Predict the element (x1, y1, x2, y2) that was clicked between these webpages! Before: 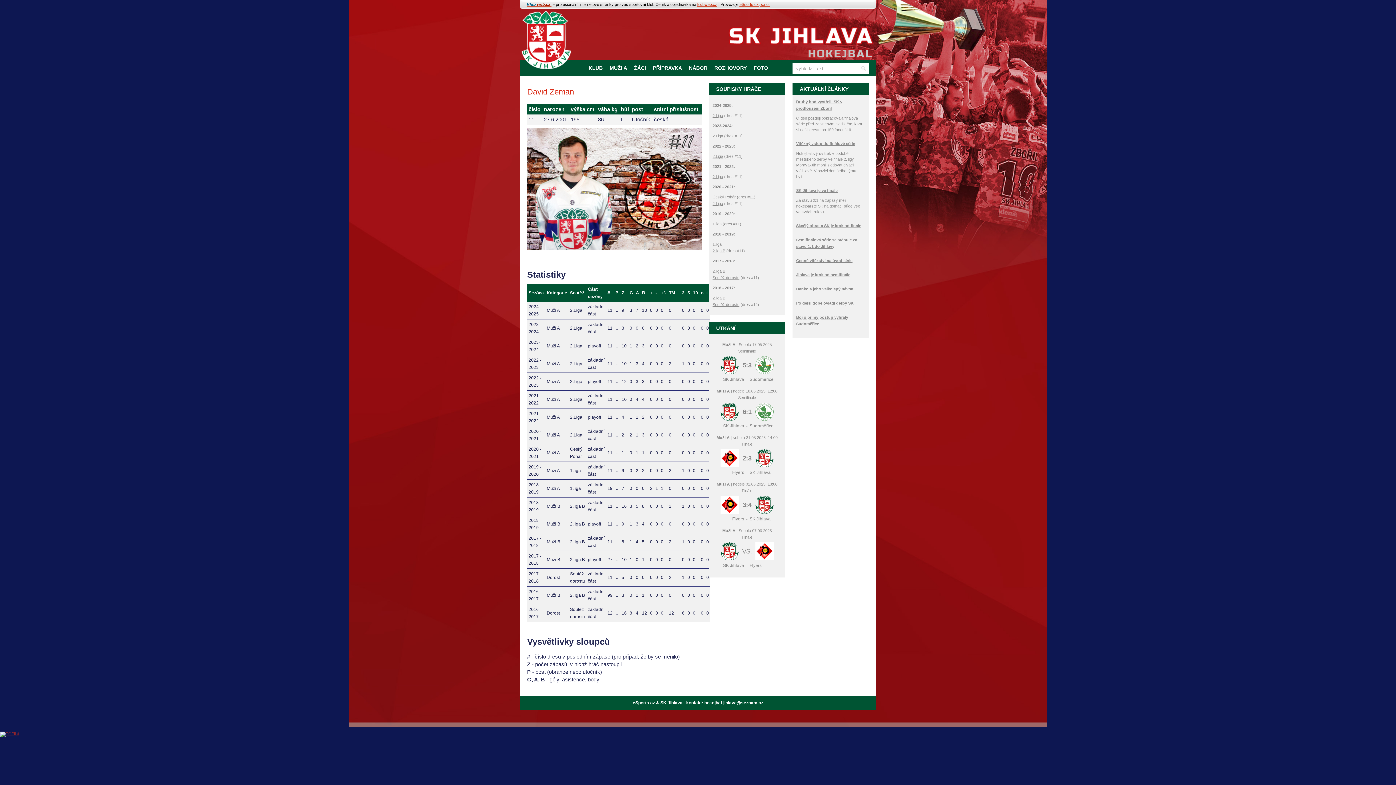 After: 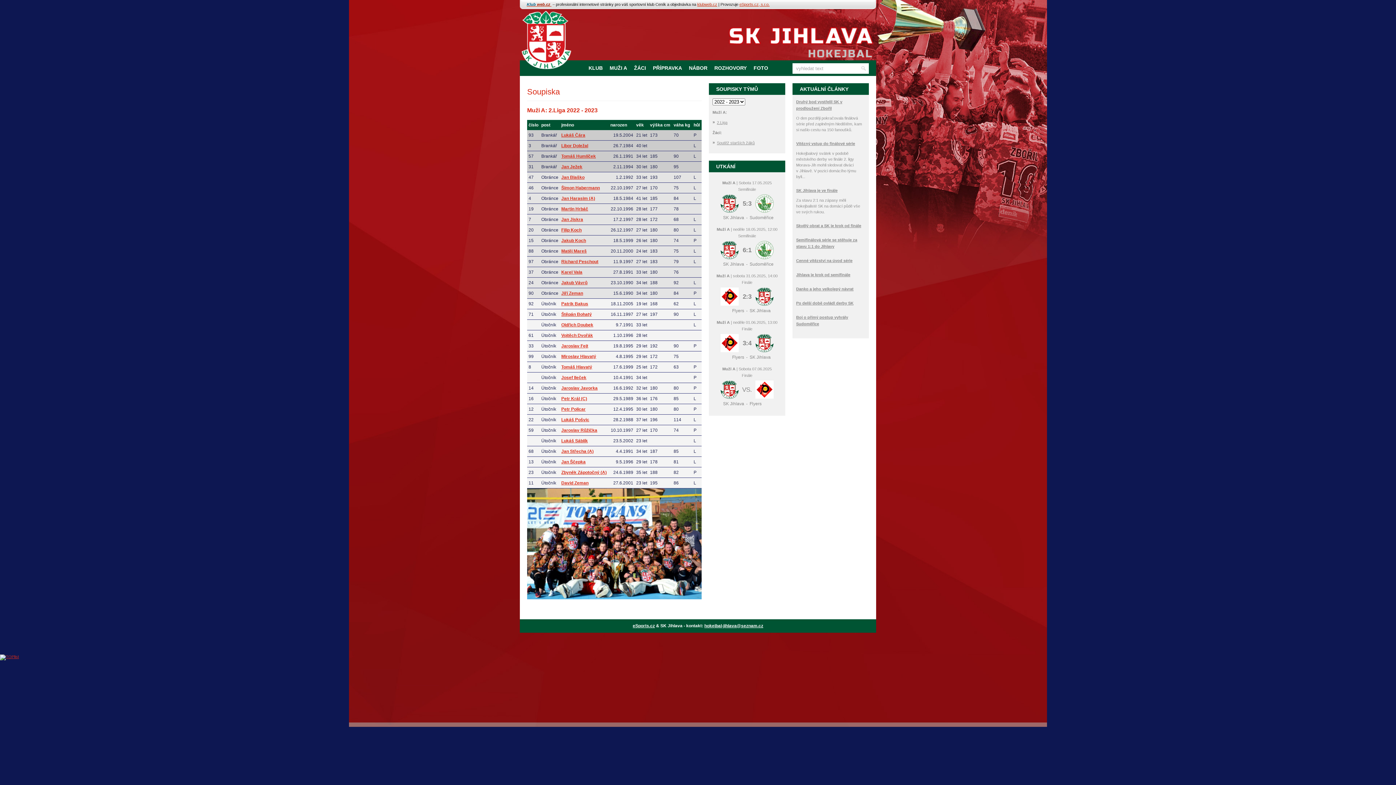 Action: label: MUŽI A bbox: (606, 60, 630, 76)